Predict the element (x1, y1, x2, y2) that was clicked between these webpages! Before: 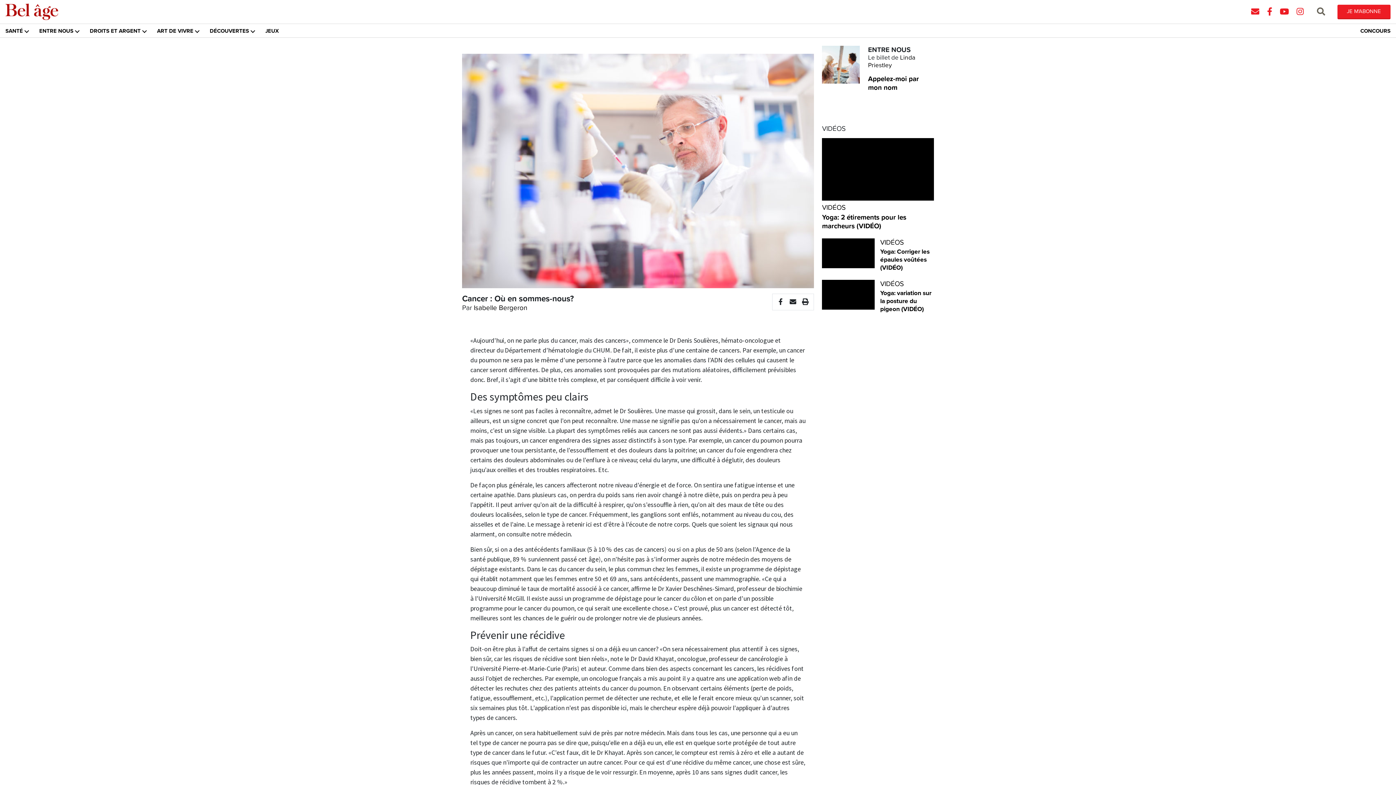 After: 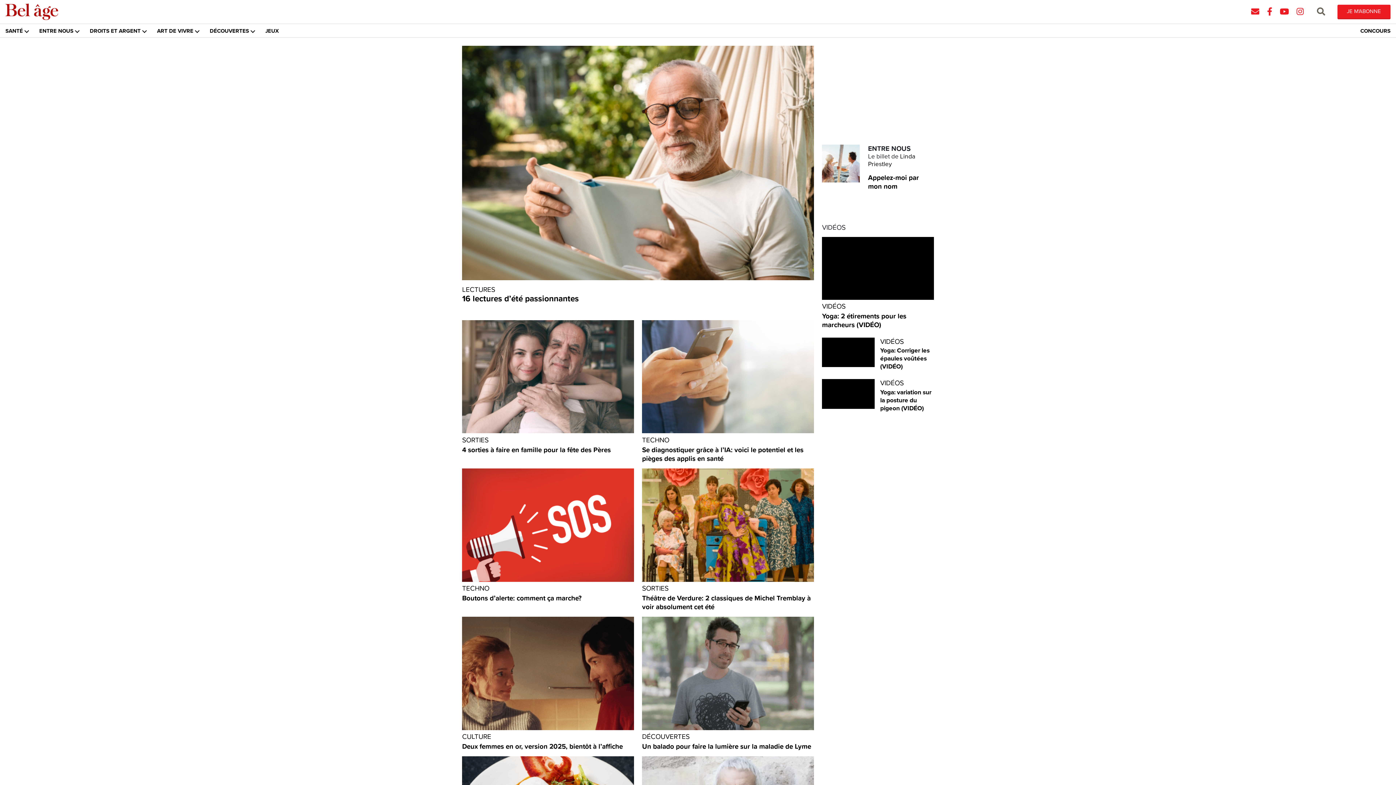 Action: label: DÉCOUVERTES bbox: (204, 24, 254, 37)